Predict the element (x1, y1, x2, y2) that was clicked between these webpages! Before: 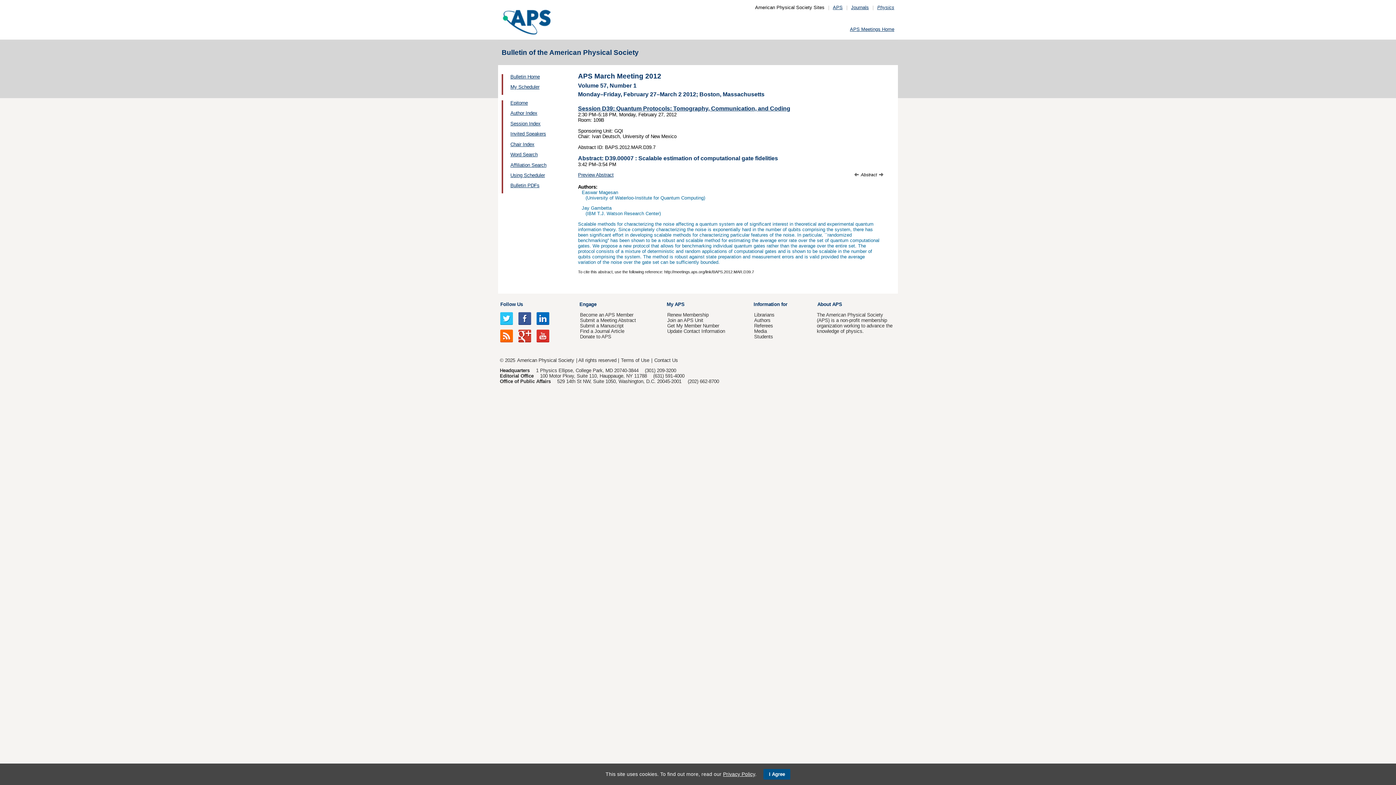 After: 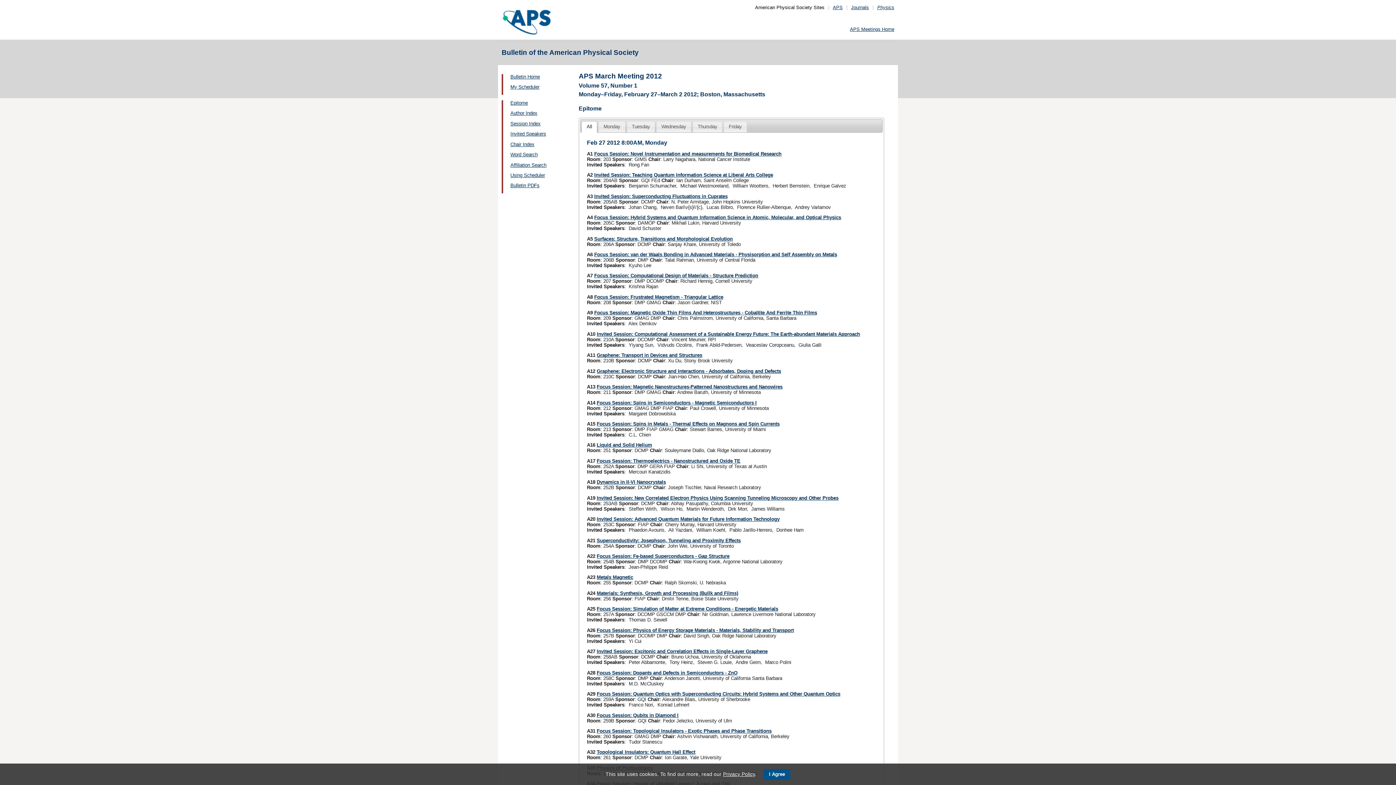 Action: bbox: (510, 100, 528, 105) label: Epitome